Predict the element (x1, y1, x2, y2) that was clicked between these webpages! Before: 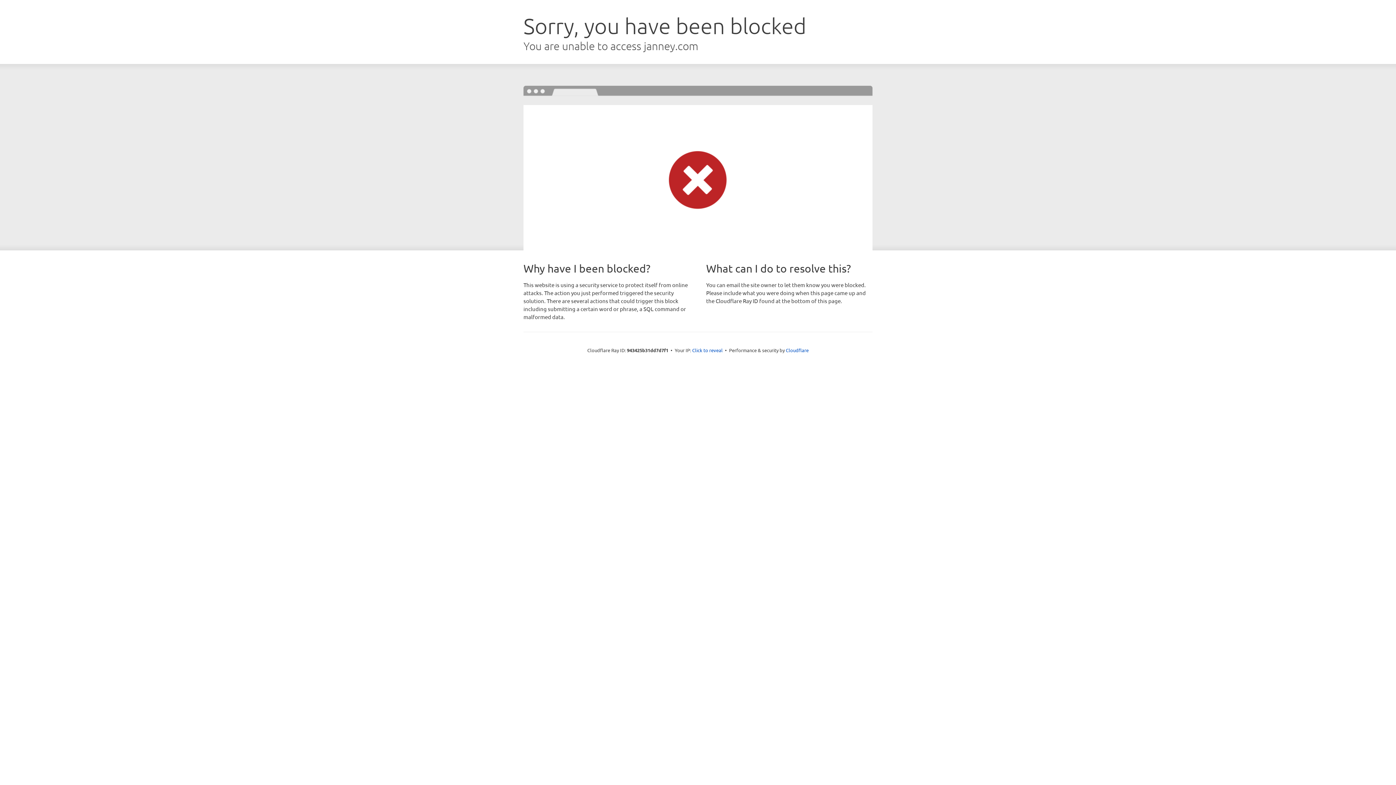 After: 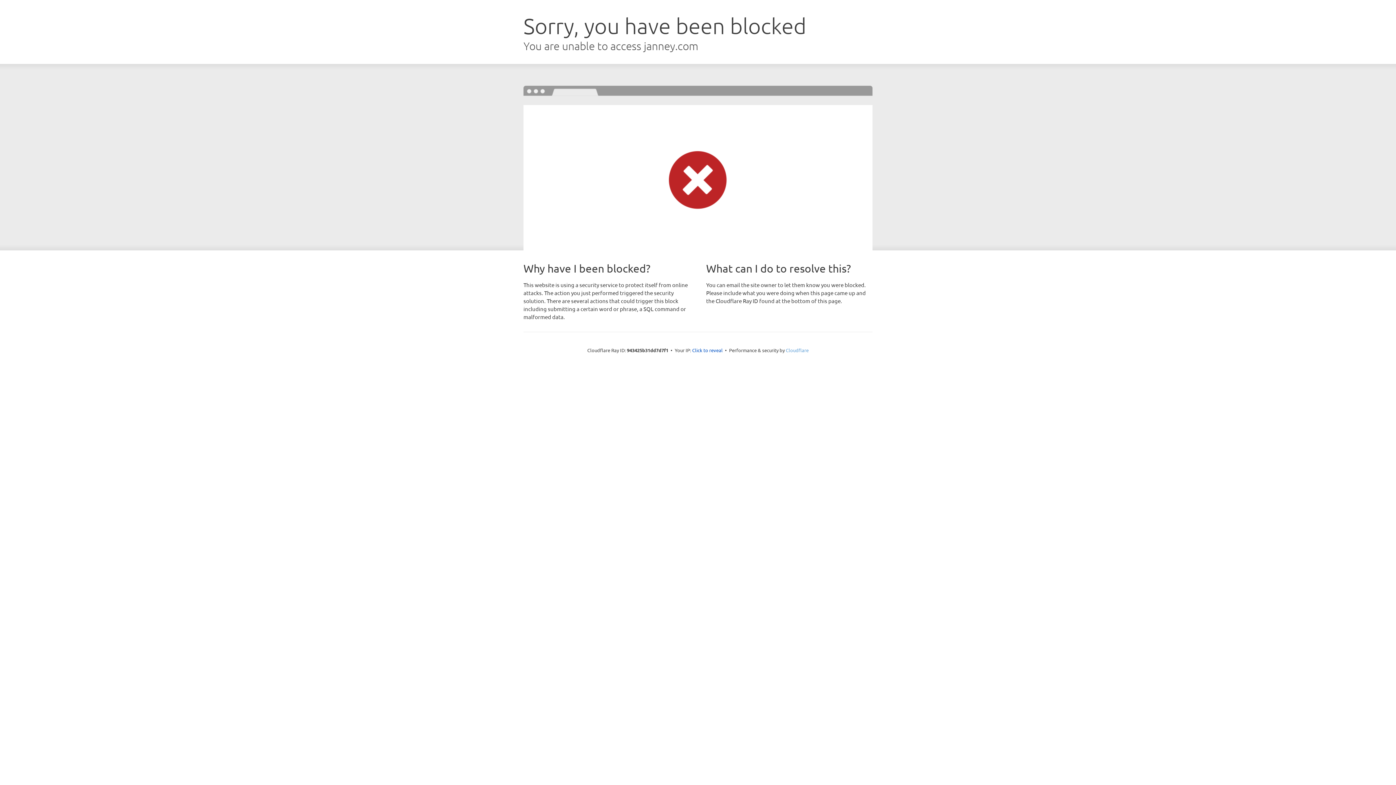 Action: label: Cloudflare bbox: (786, 347, 808, 353)